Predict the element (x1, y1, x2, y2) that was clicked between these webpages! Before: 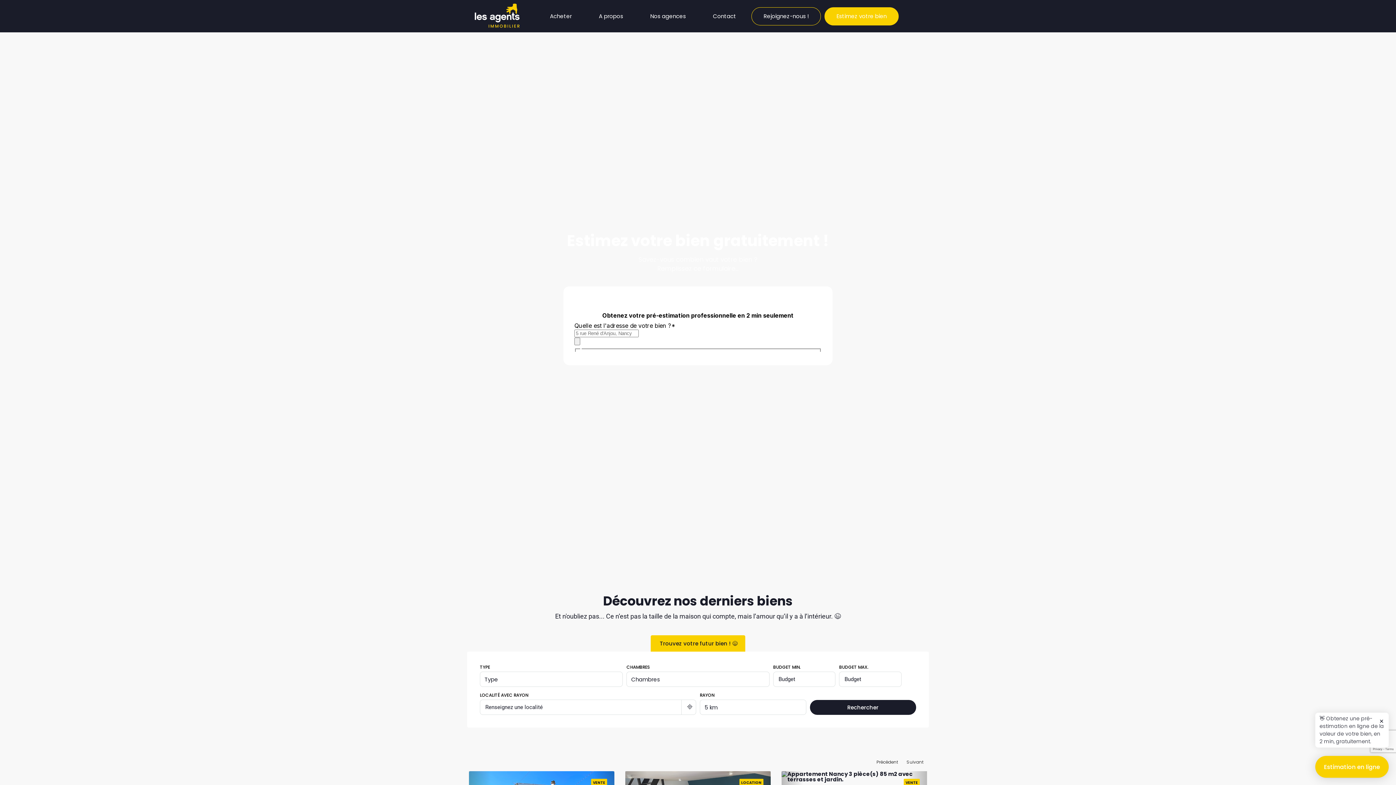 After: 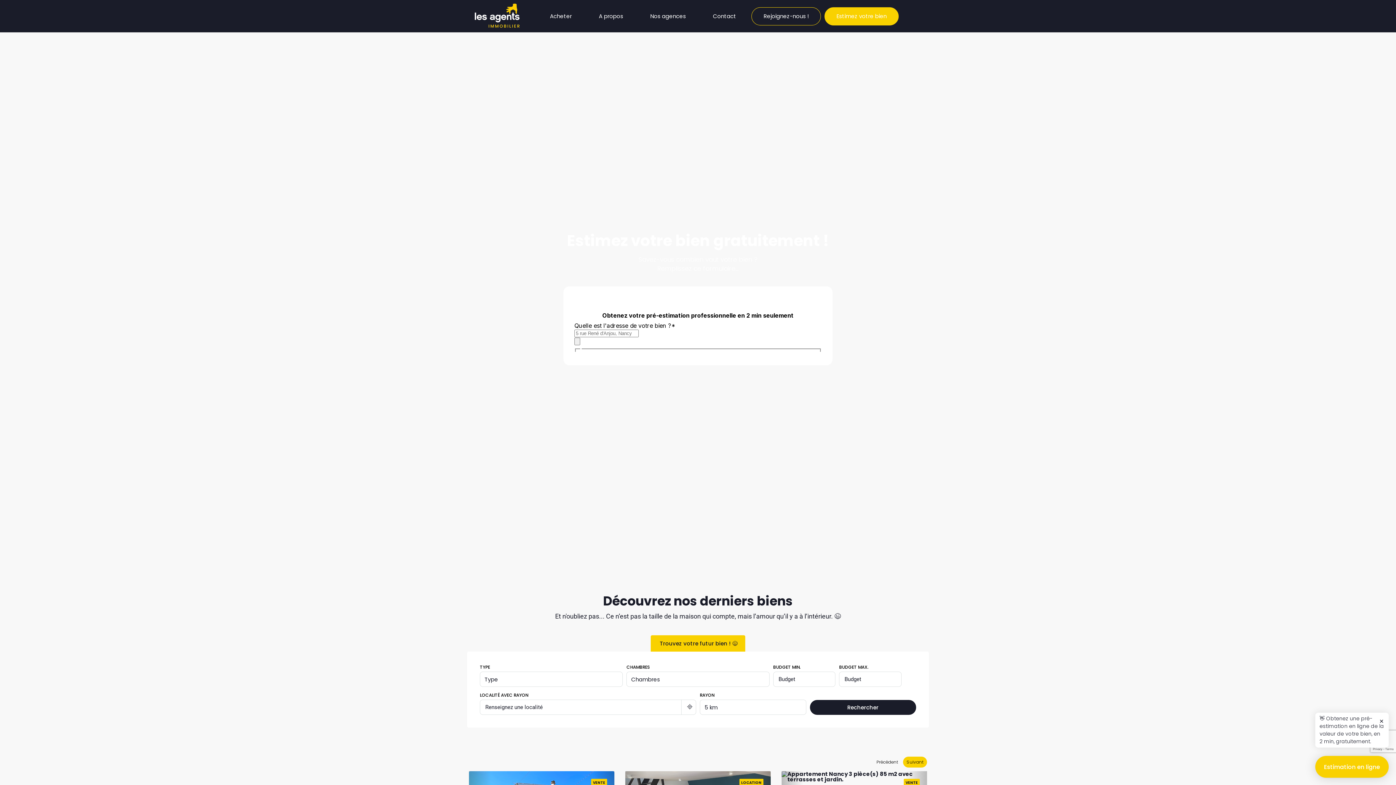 Action: bbox: (903, 757, 927, 768) label: Suivant